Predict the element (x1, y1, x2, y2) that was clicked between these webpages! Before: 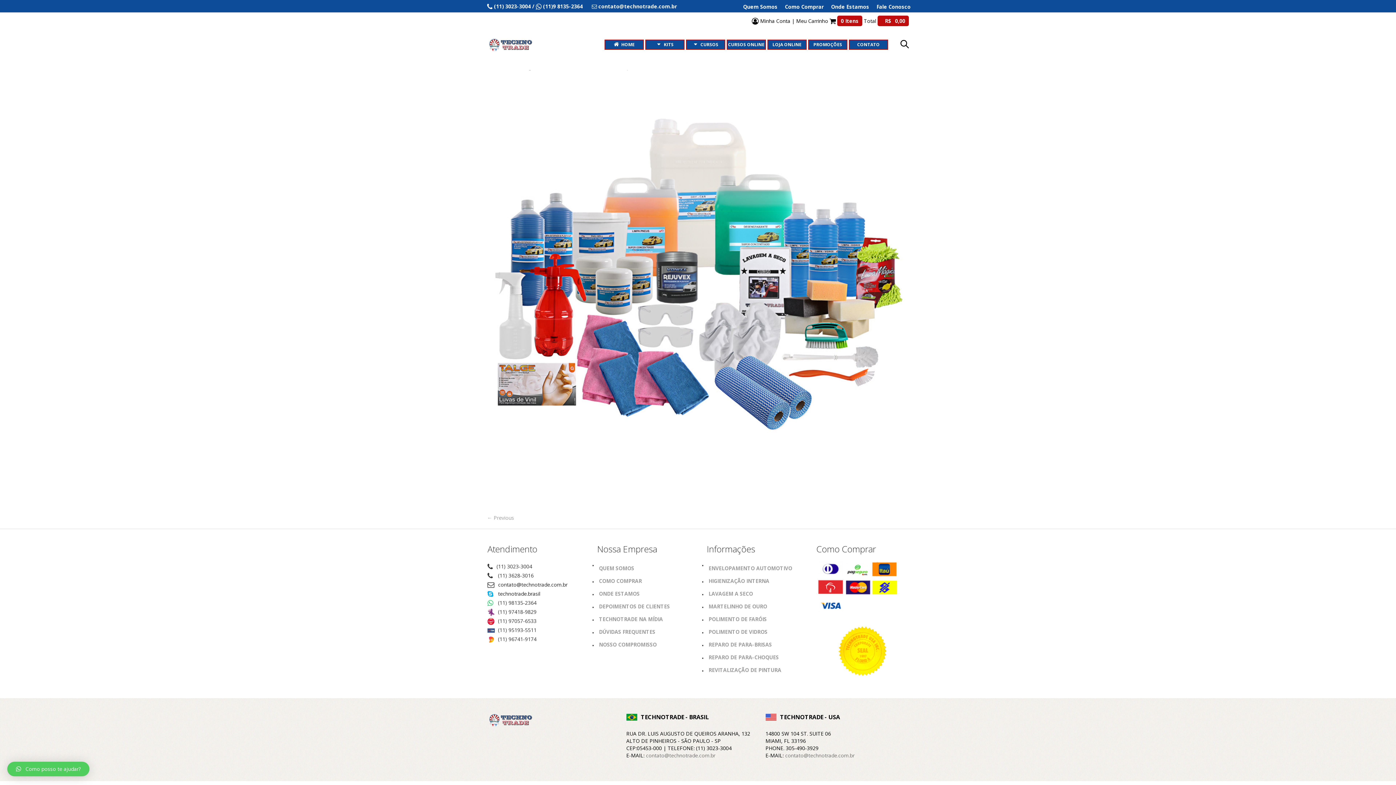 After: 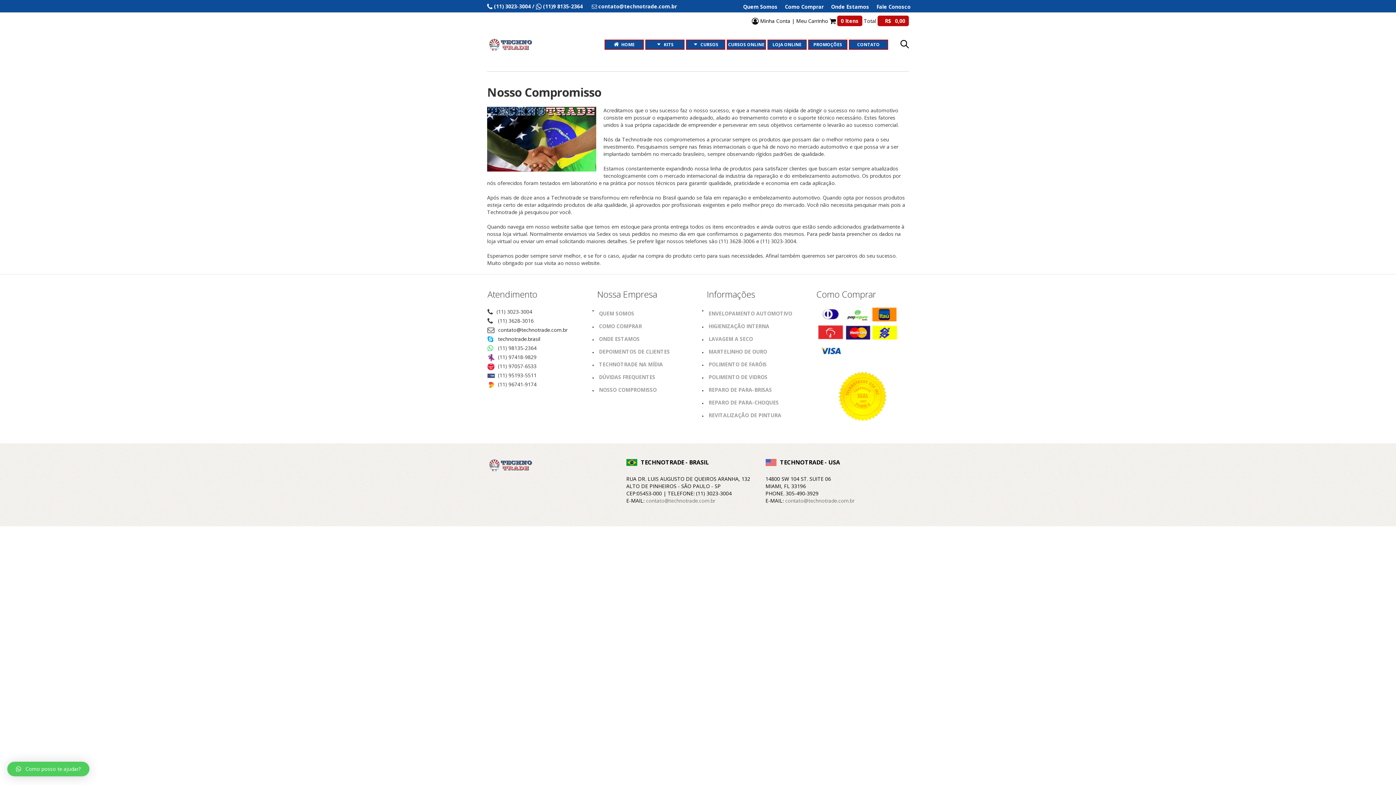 Action: label: NOSSO COMPROMISSO bbox: (597, 638, 689, 651)